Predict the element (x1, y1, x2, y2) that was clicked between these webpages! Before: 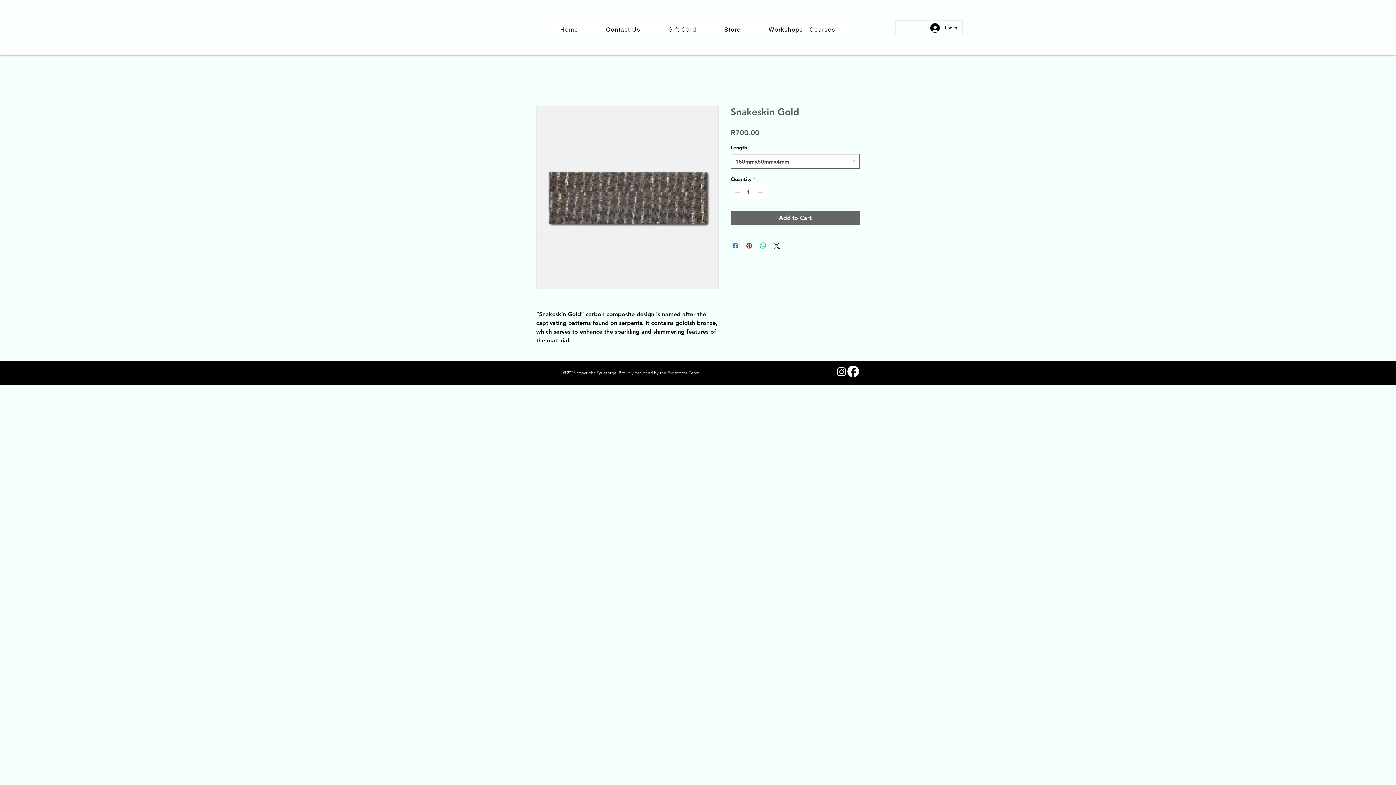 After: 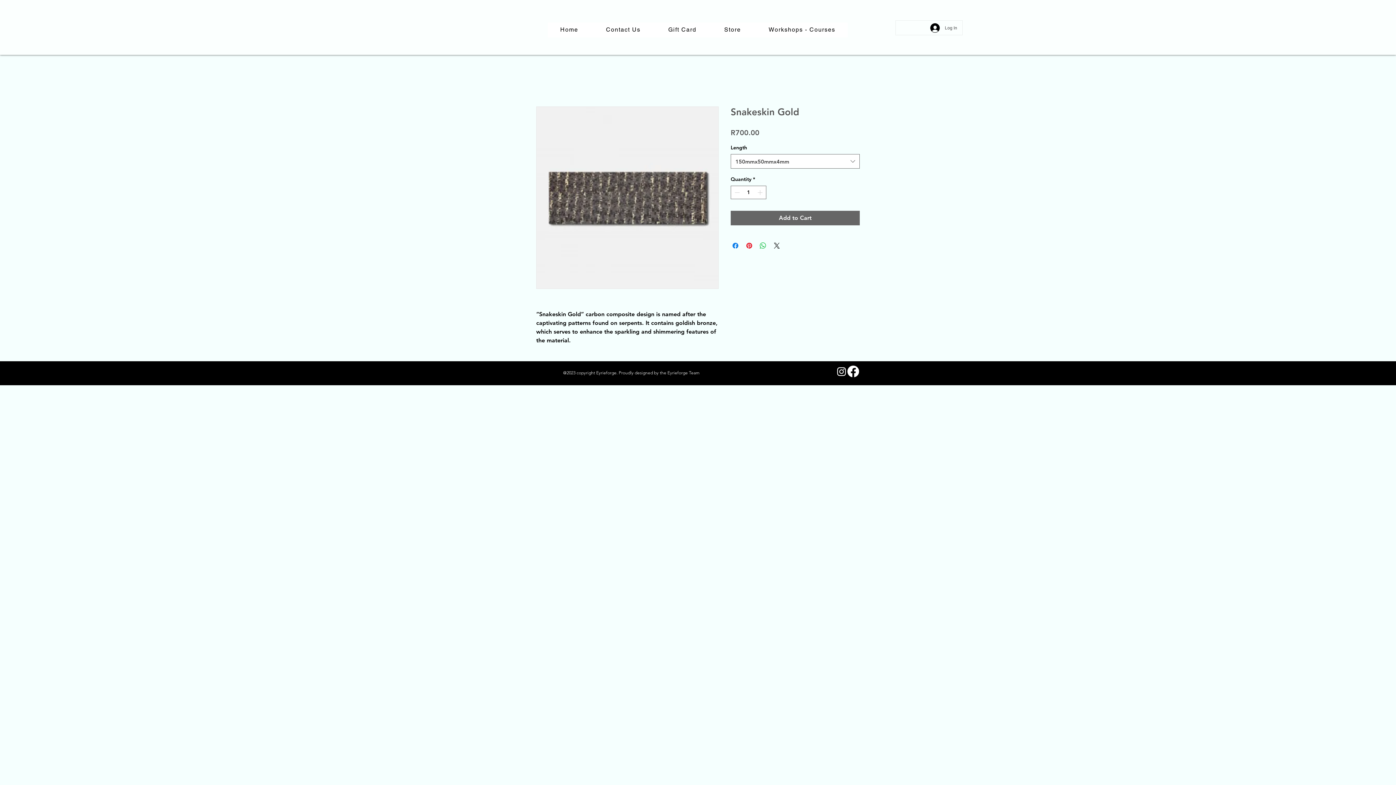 Action: label: Log In bbox: (925, 20, 962, 34)